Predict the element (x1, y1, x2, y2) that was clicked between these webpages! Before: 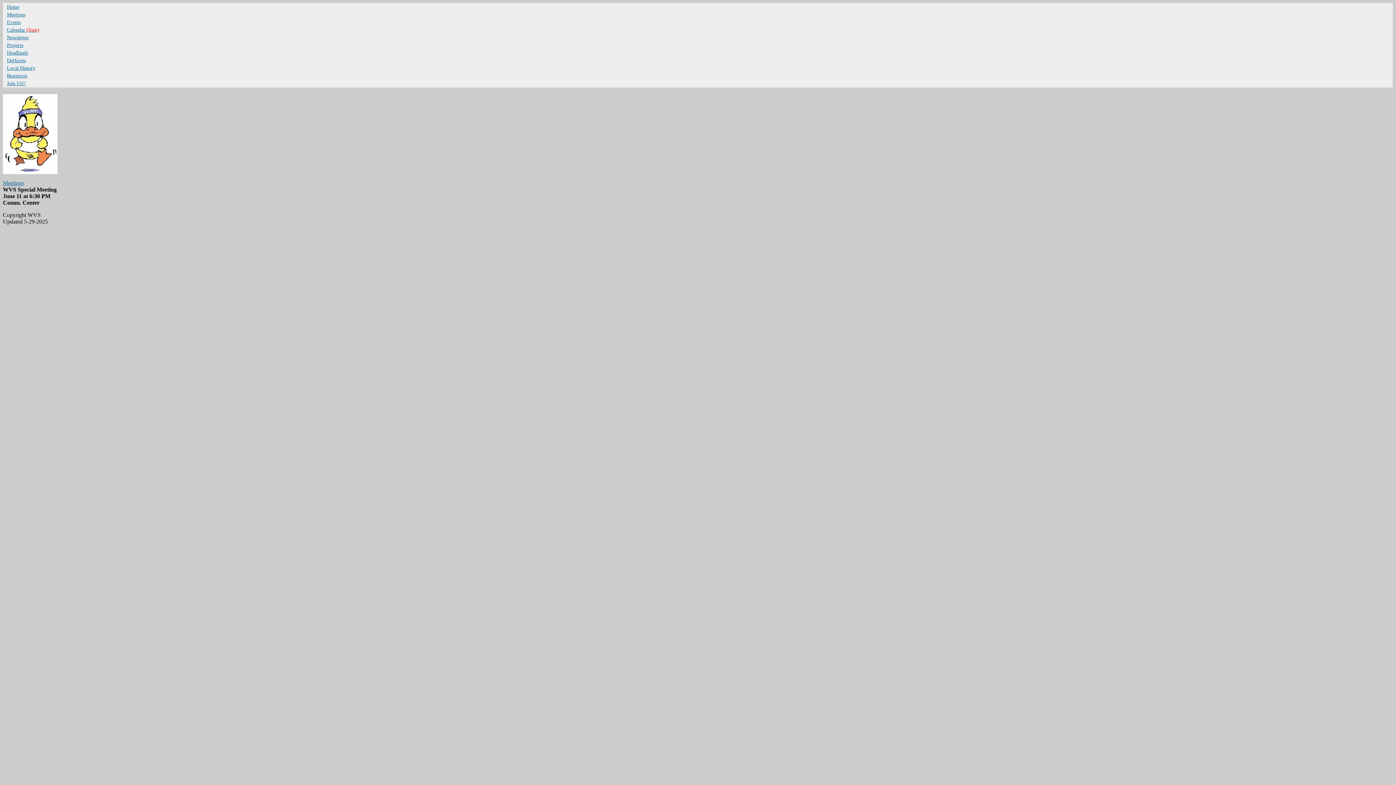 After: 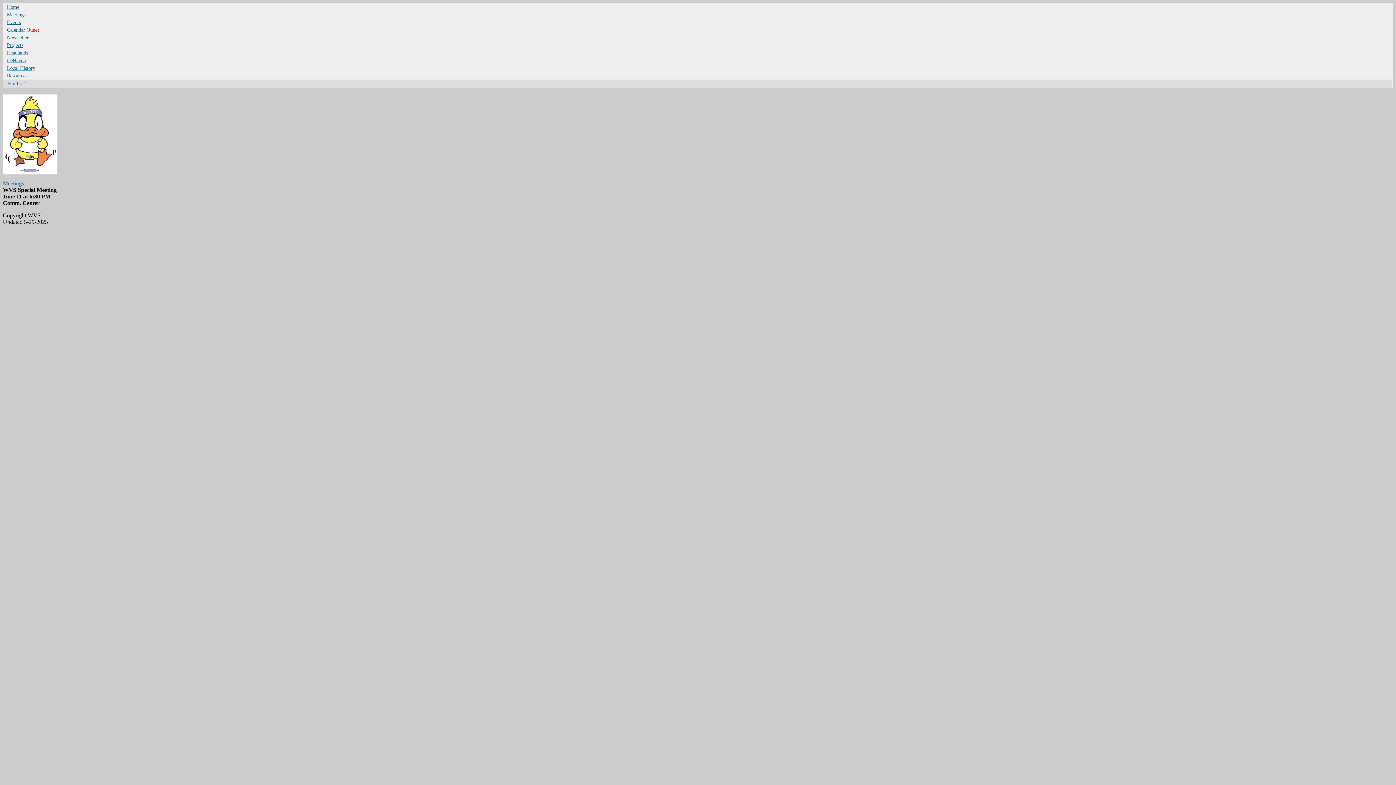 Action: bbox: (3, 79, 1392, 87) label: Join Us!!